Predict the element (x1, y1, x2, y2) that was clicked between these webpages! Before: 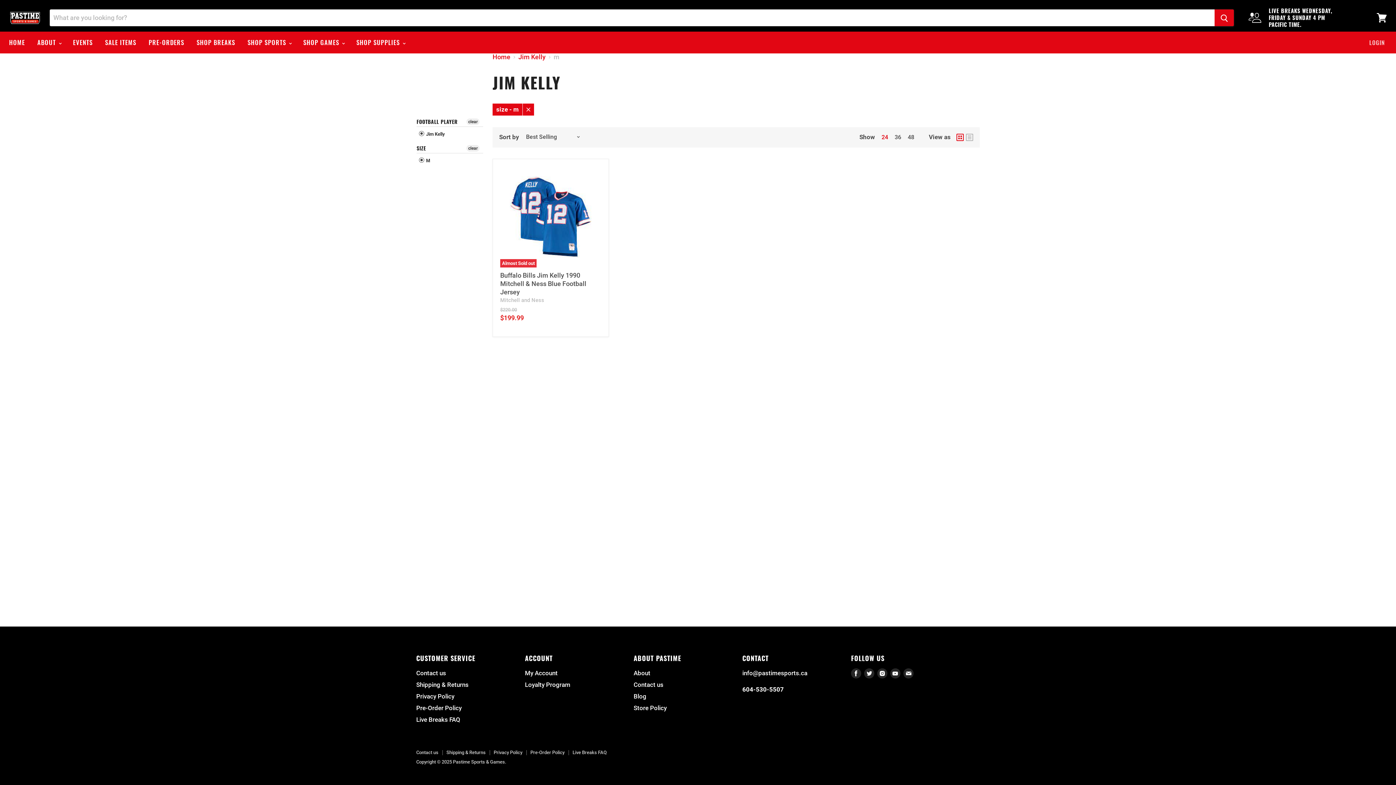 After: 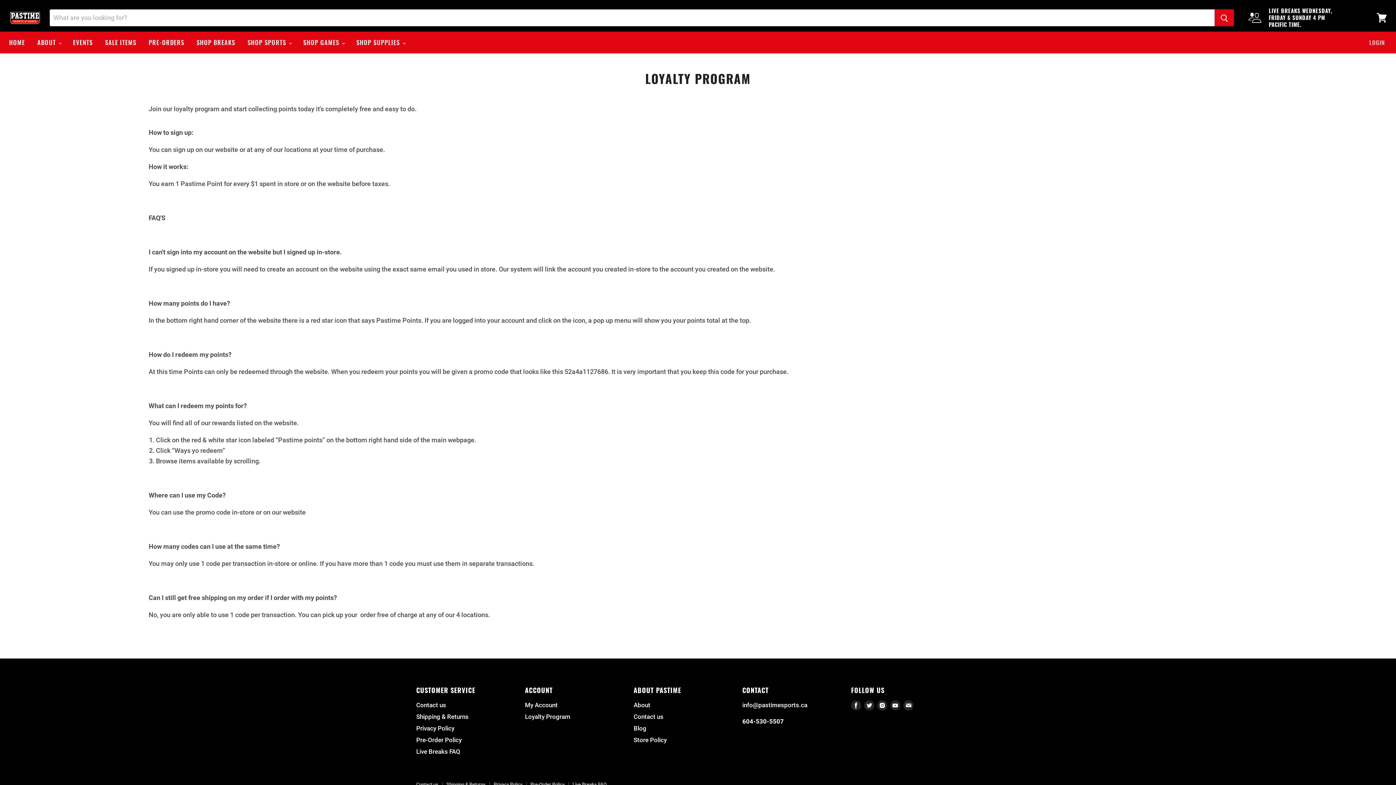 Action: label: Loyalty Program bbox: (525, 681, 570, 688)